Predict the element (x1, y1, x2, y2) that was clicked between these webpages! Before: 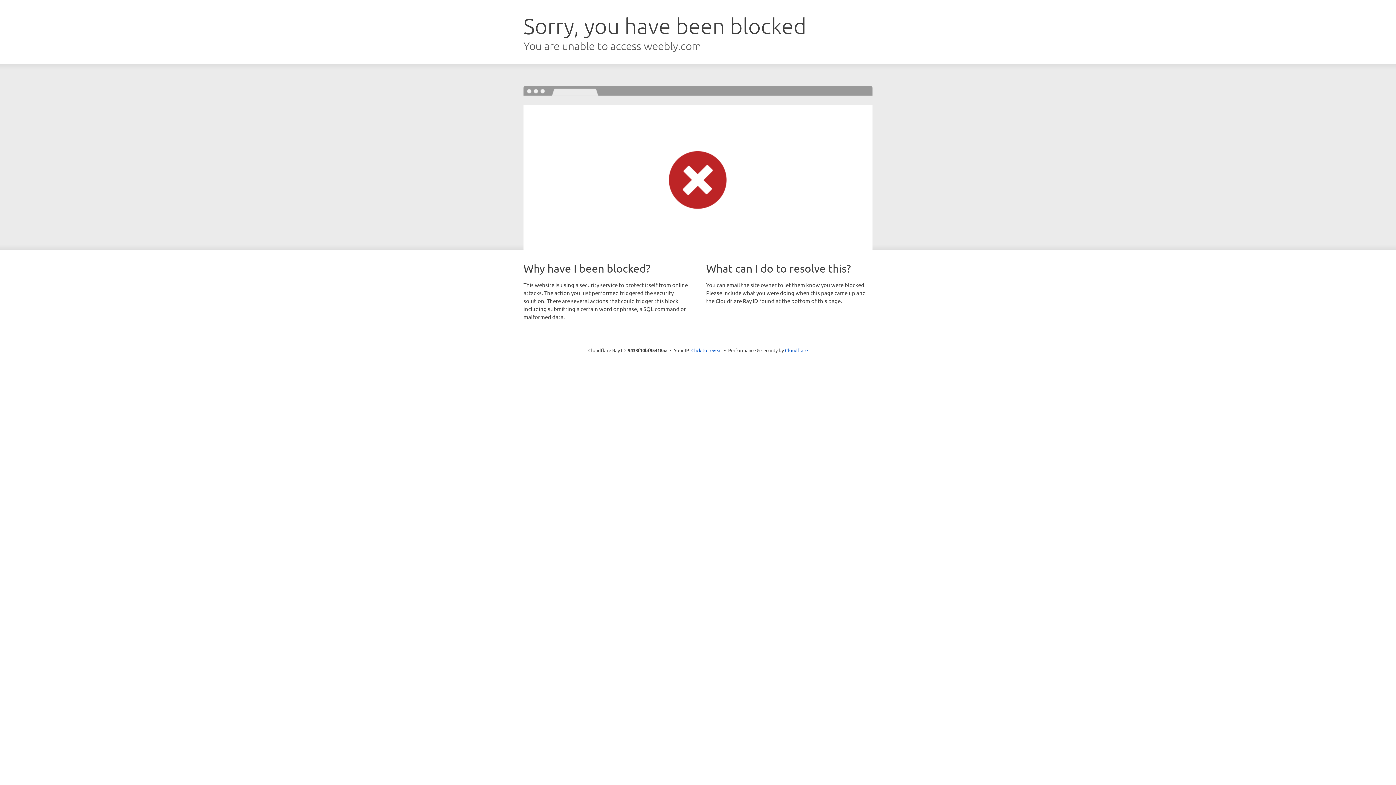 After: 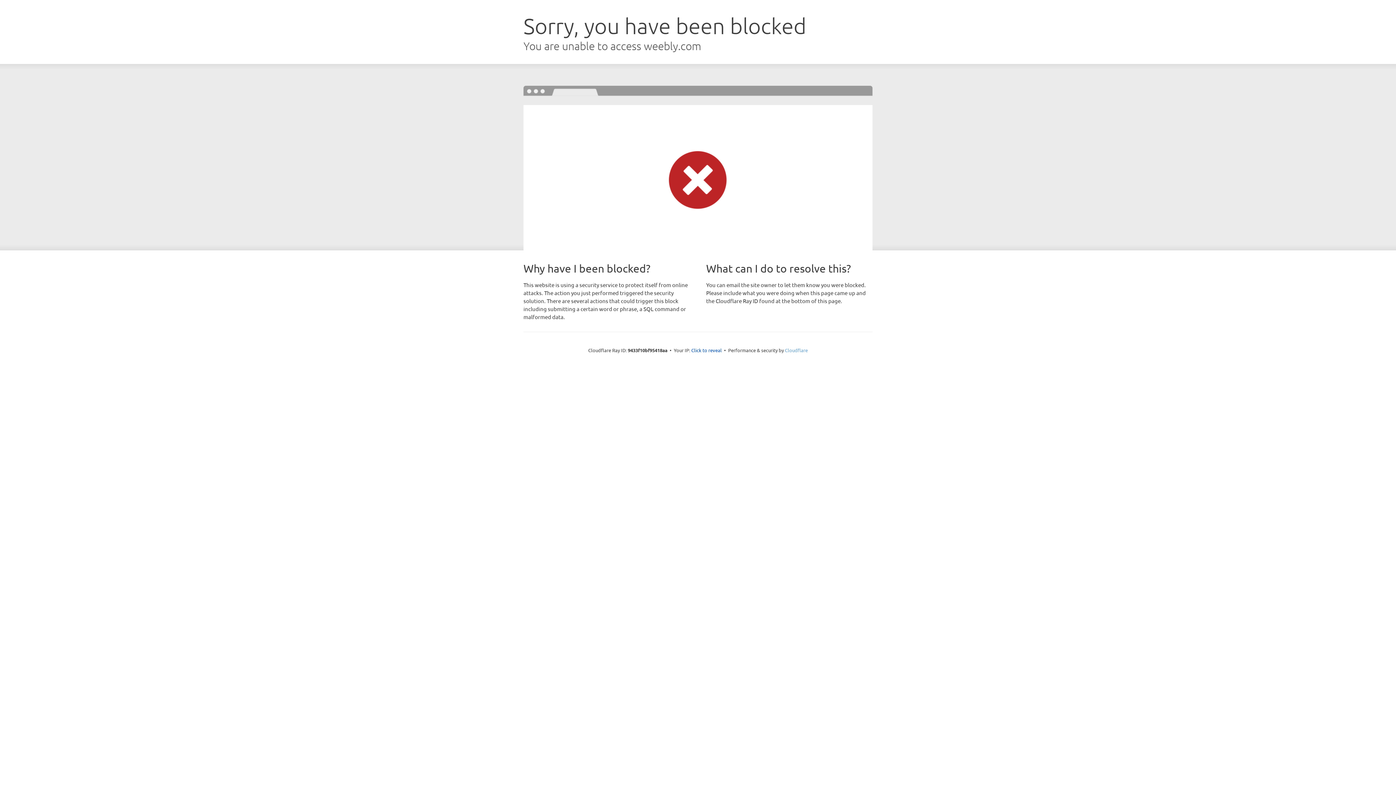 Action: label: Cloudflare bbox: (785, 347, 808, 353)